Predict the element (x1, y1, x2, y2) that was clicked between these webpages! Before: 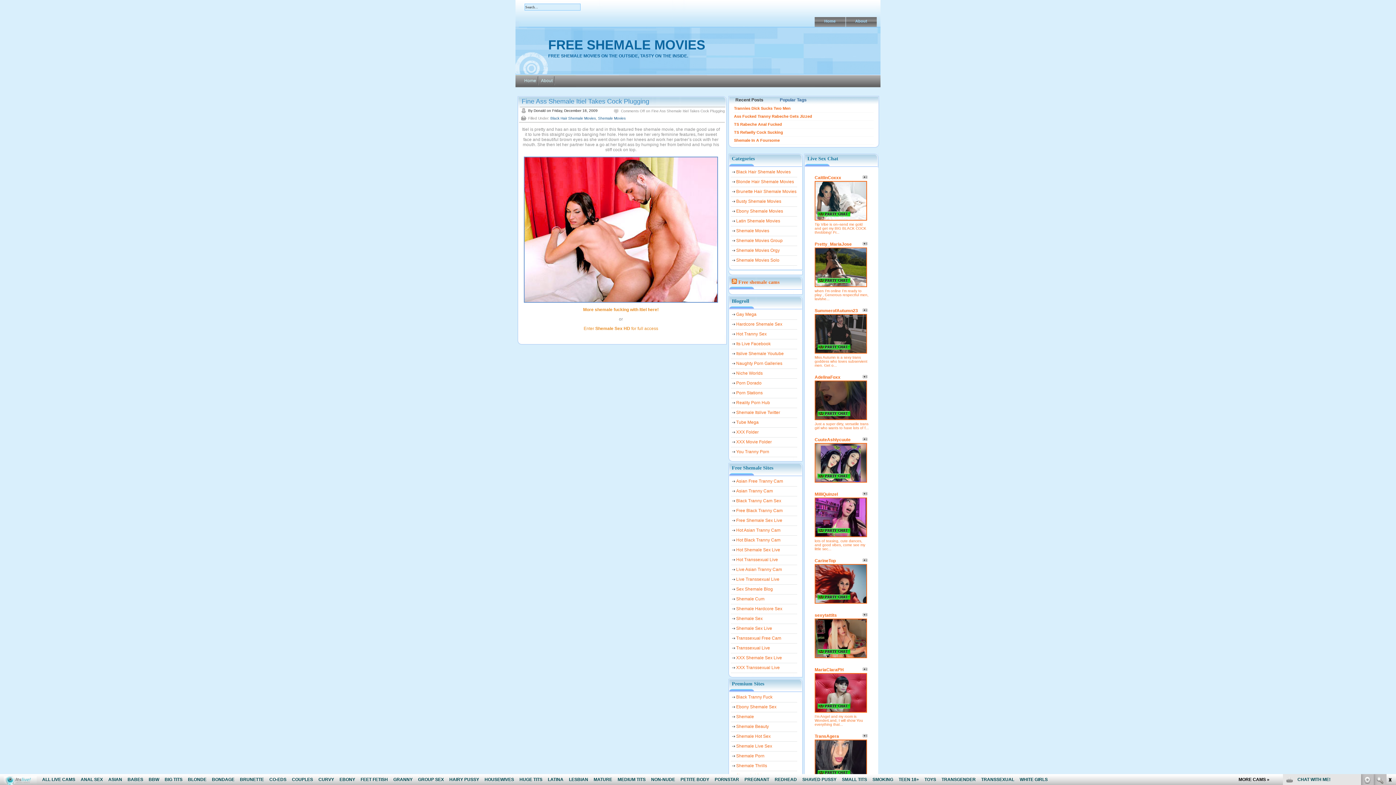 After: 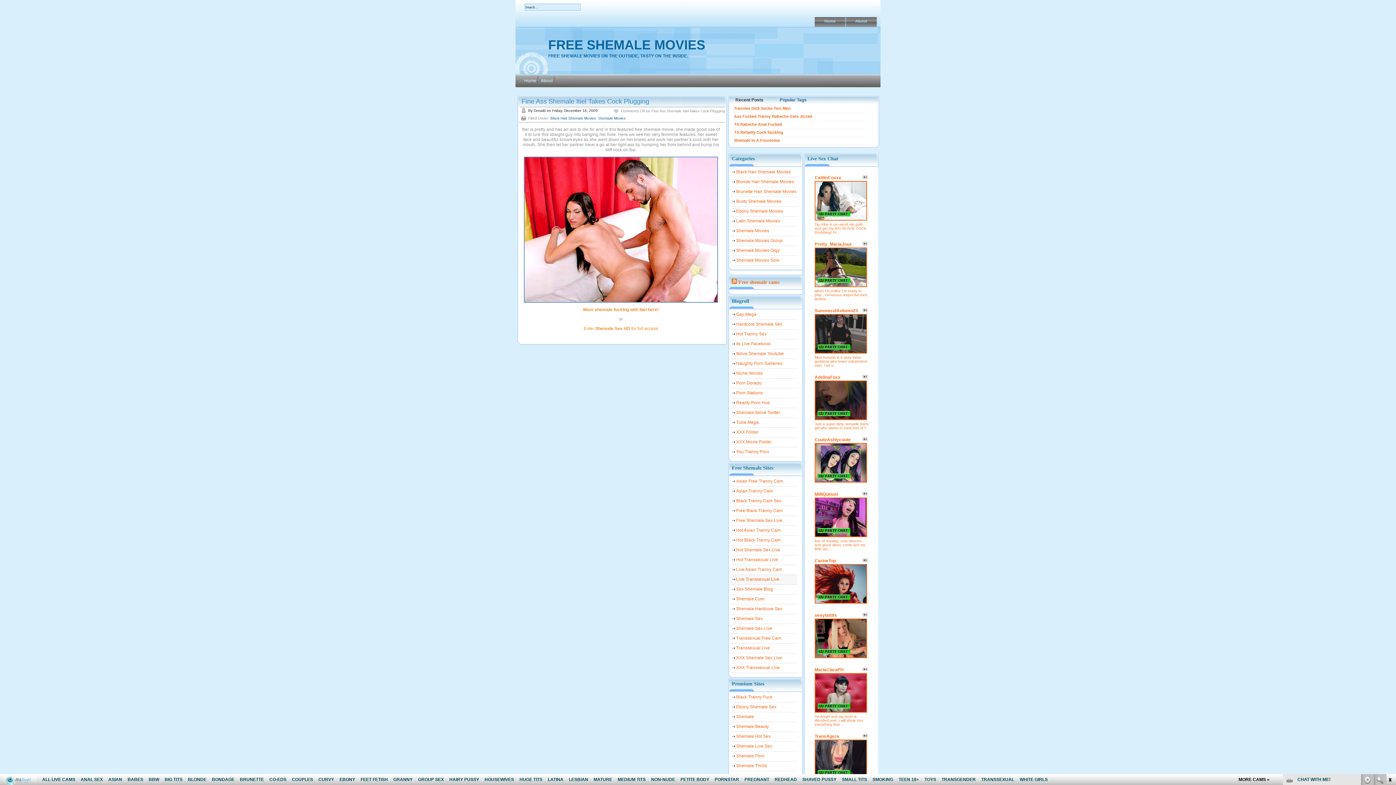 Action: label: Live Transsexual Live bbox: (730, 575, 801, 585)